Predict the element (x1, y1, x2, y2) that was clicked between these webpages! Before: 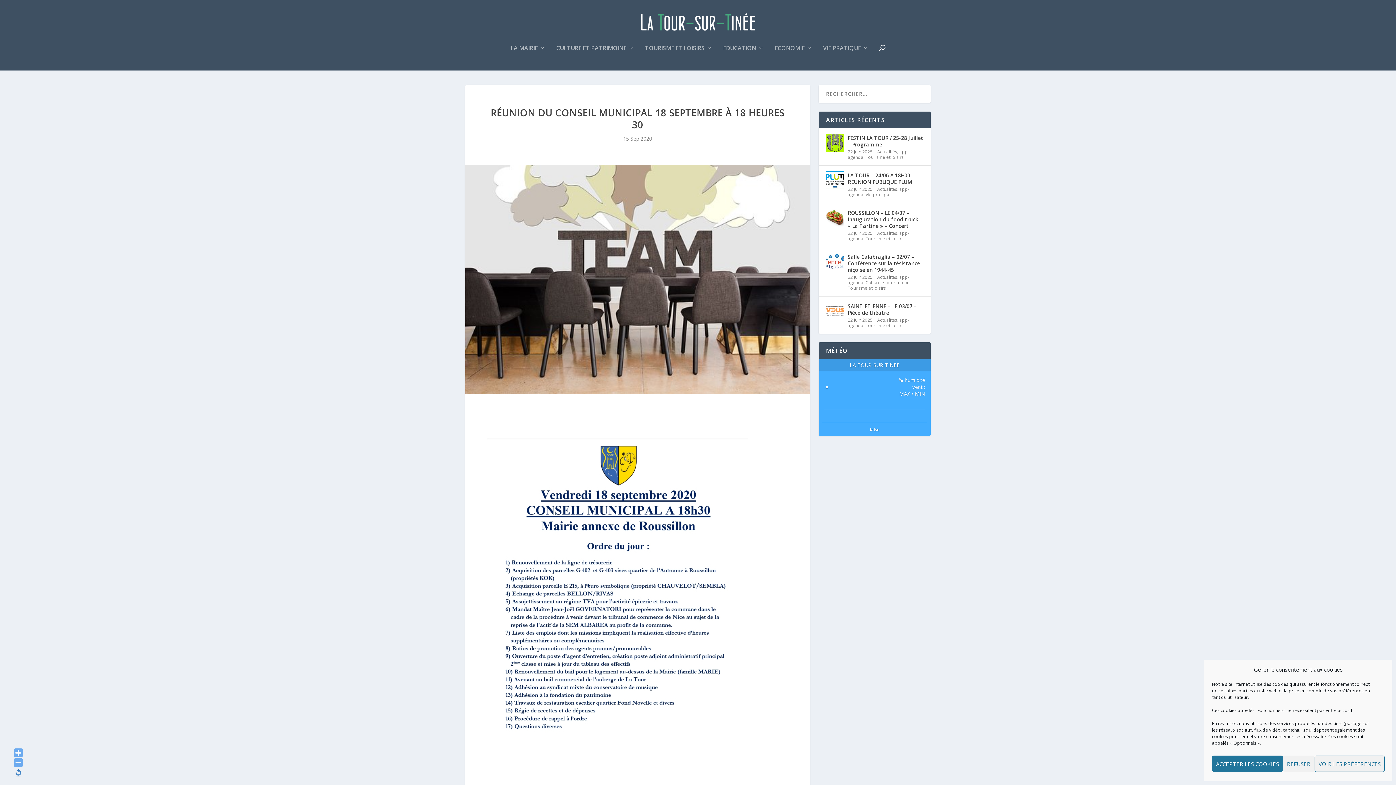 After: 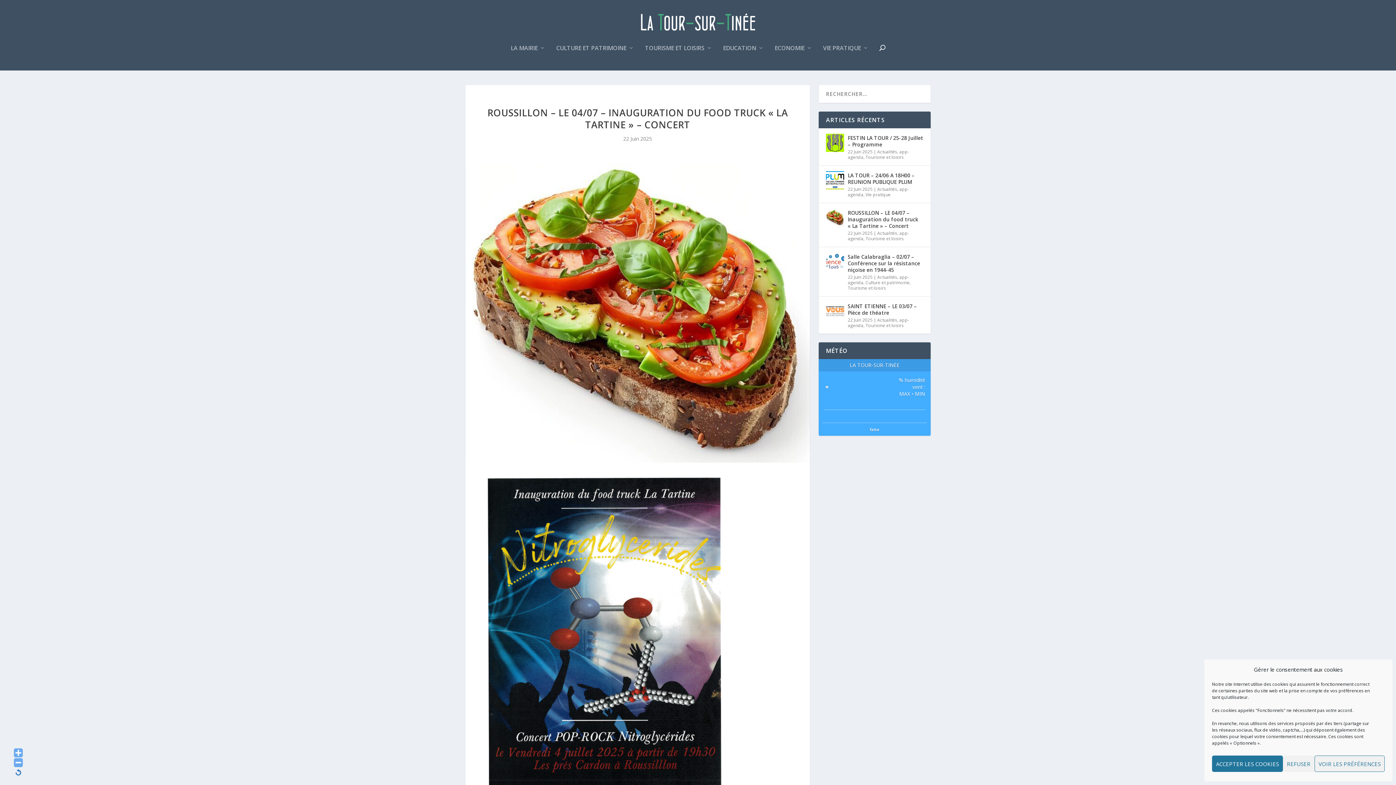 Action: bbox: (826, 208, 844, 226)